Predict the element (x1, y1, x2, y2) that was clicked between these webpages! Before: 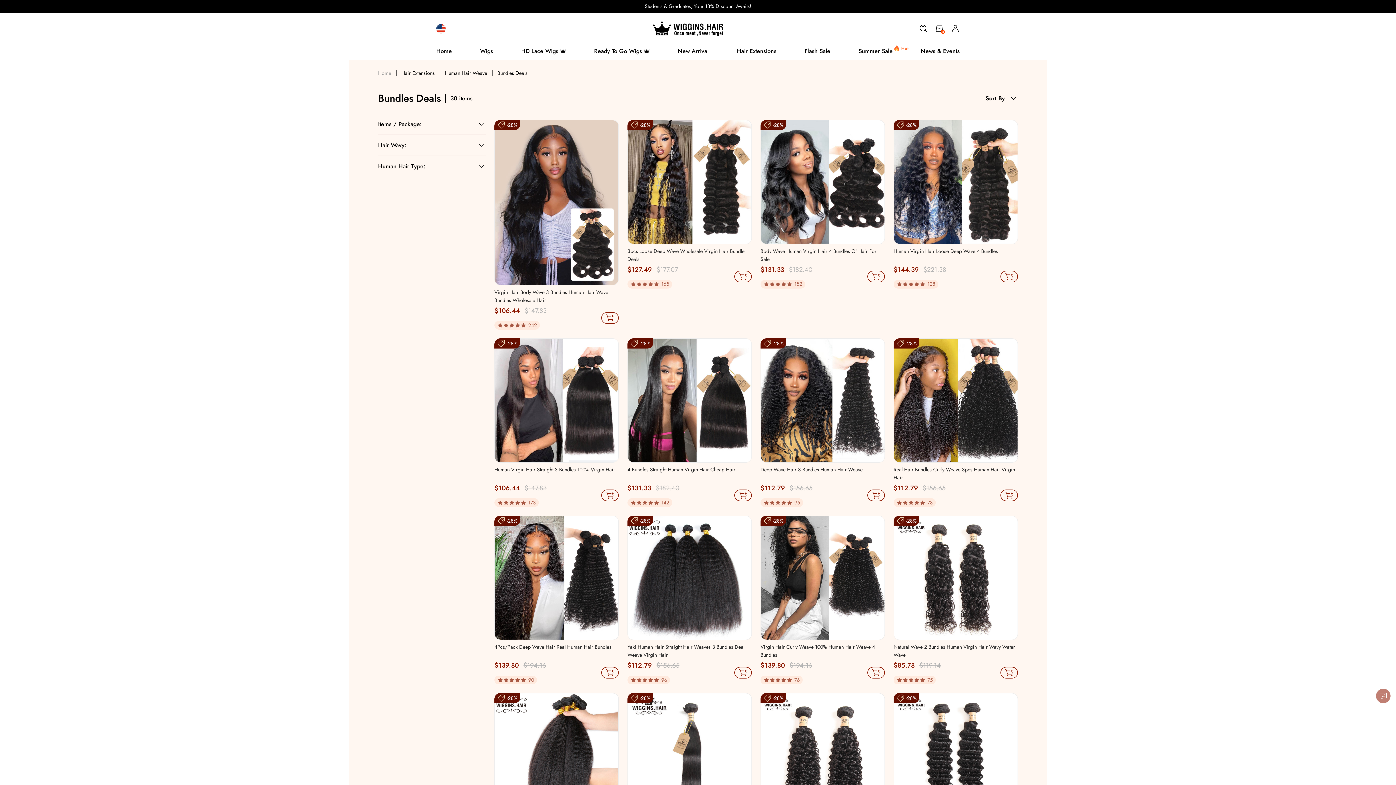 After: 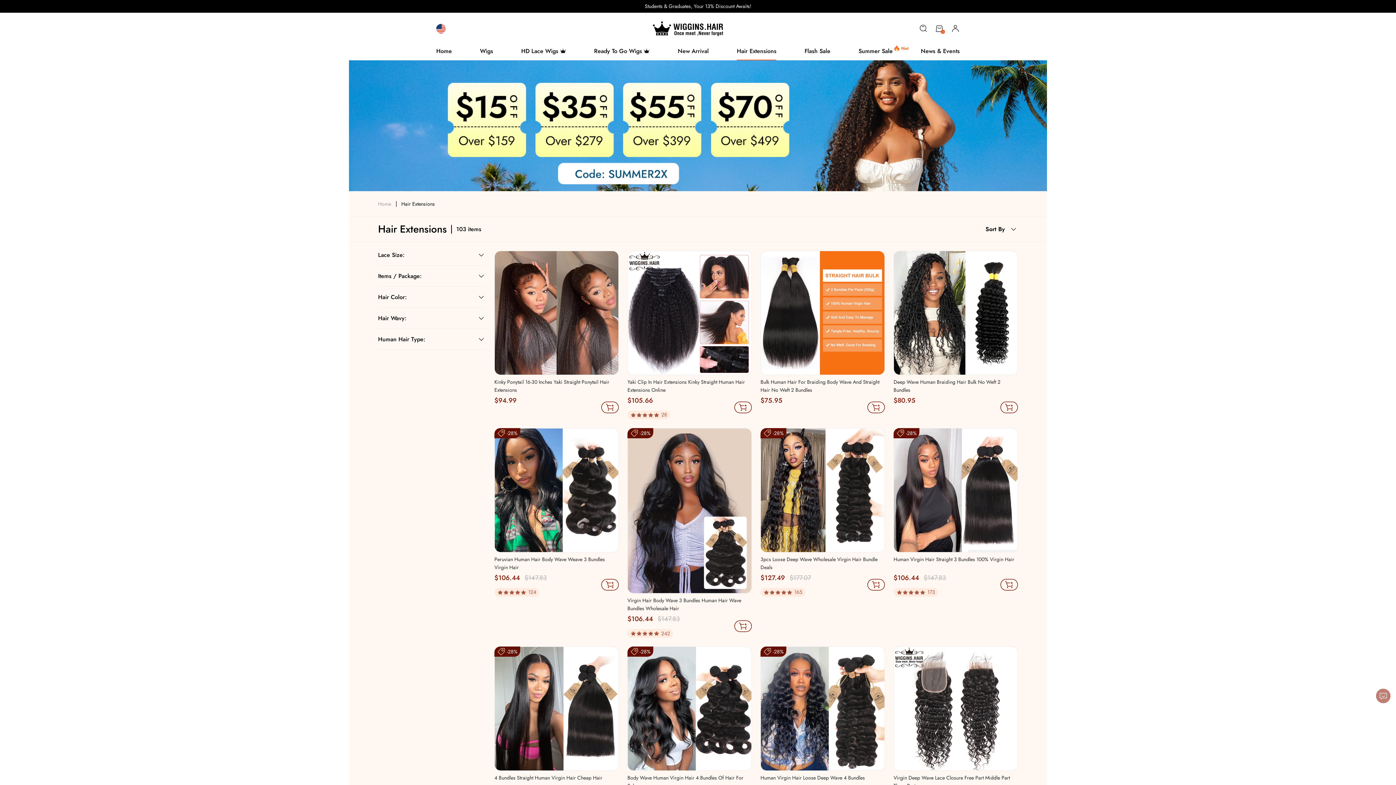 Action: bbox: (737, 44, 776, 60) label: Hair Extensions